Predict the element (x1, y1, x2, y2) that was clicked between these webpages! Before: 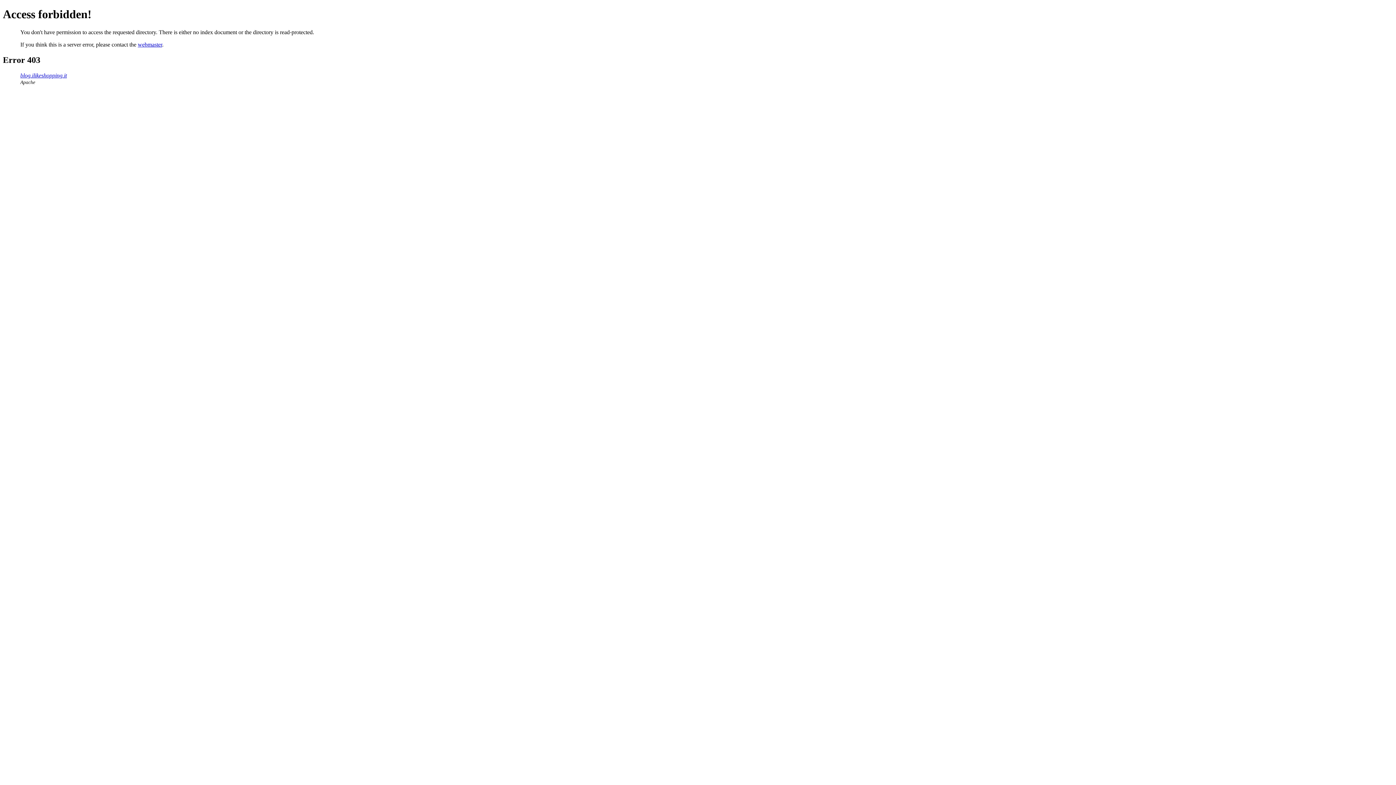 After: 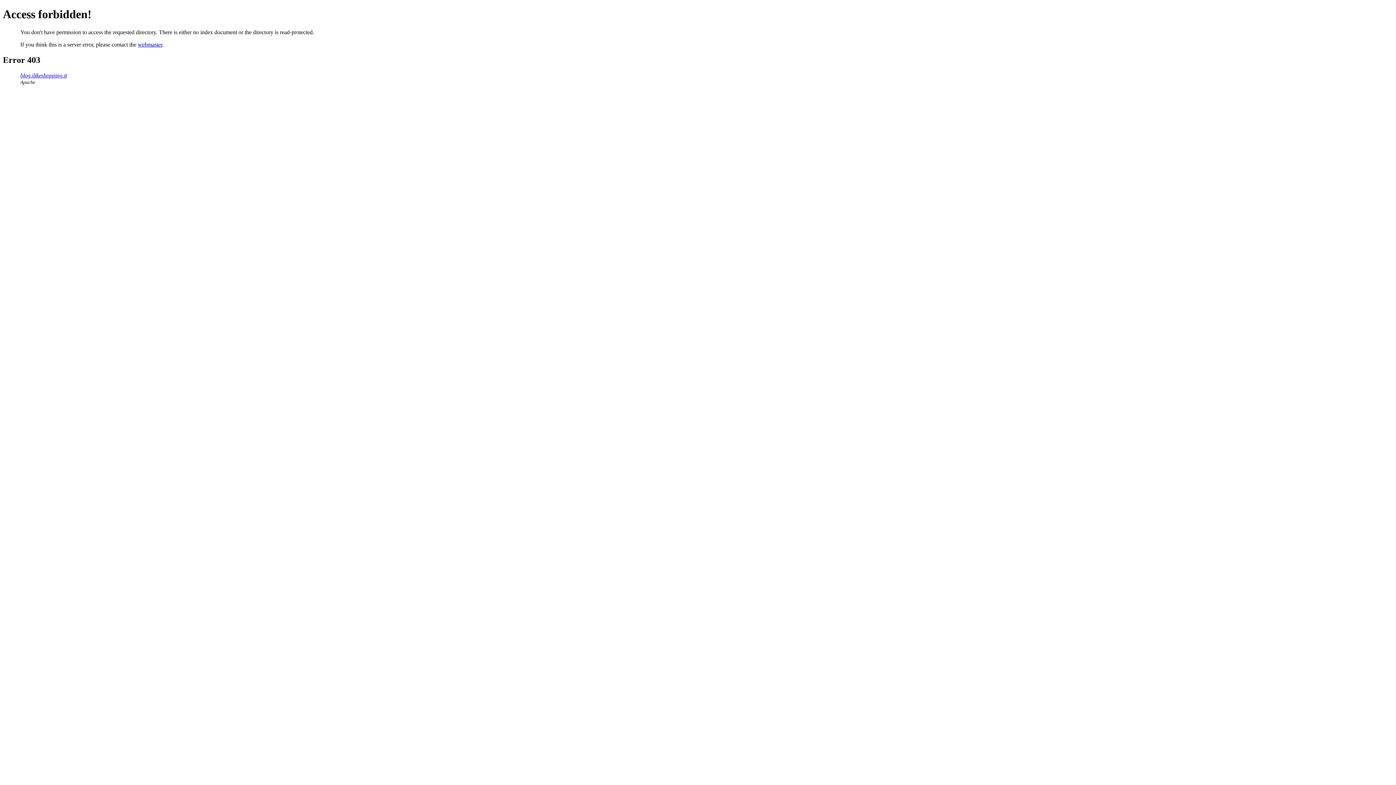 Action: label: blog.ilikeshopping.it bbox: (20, 72, 66, 78)